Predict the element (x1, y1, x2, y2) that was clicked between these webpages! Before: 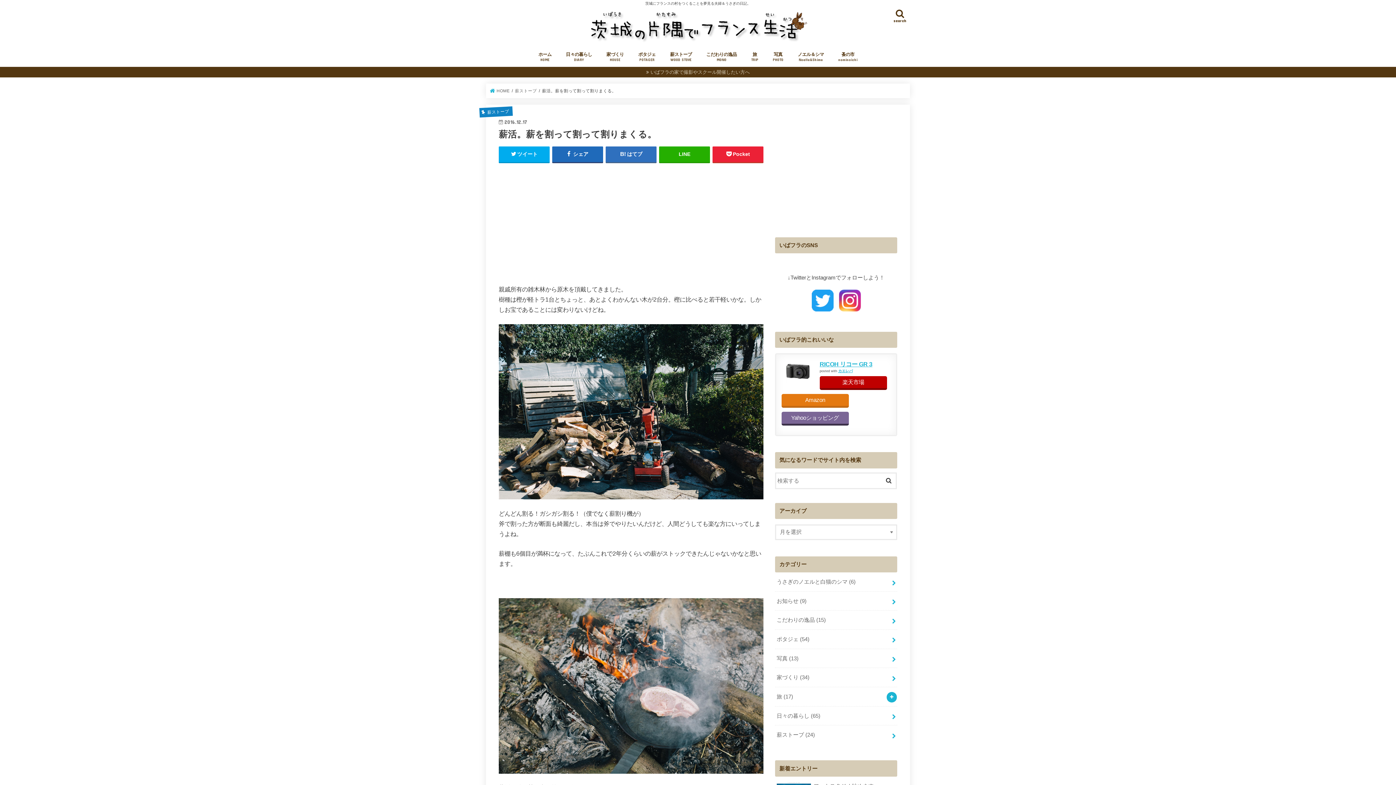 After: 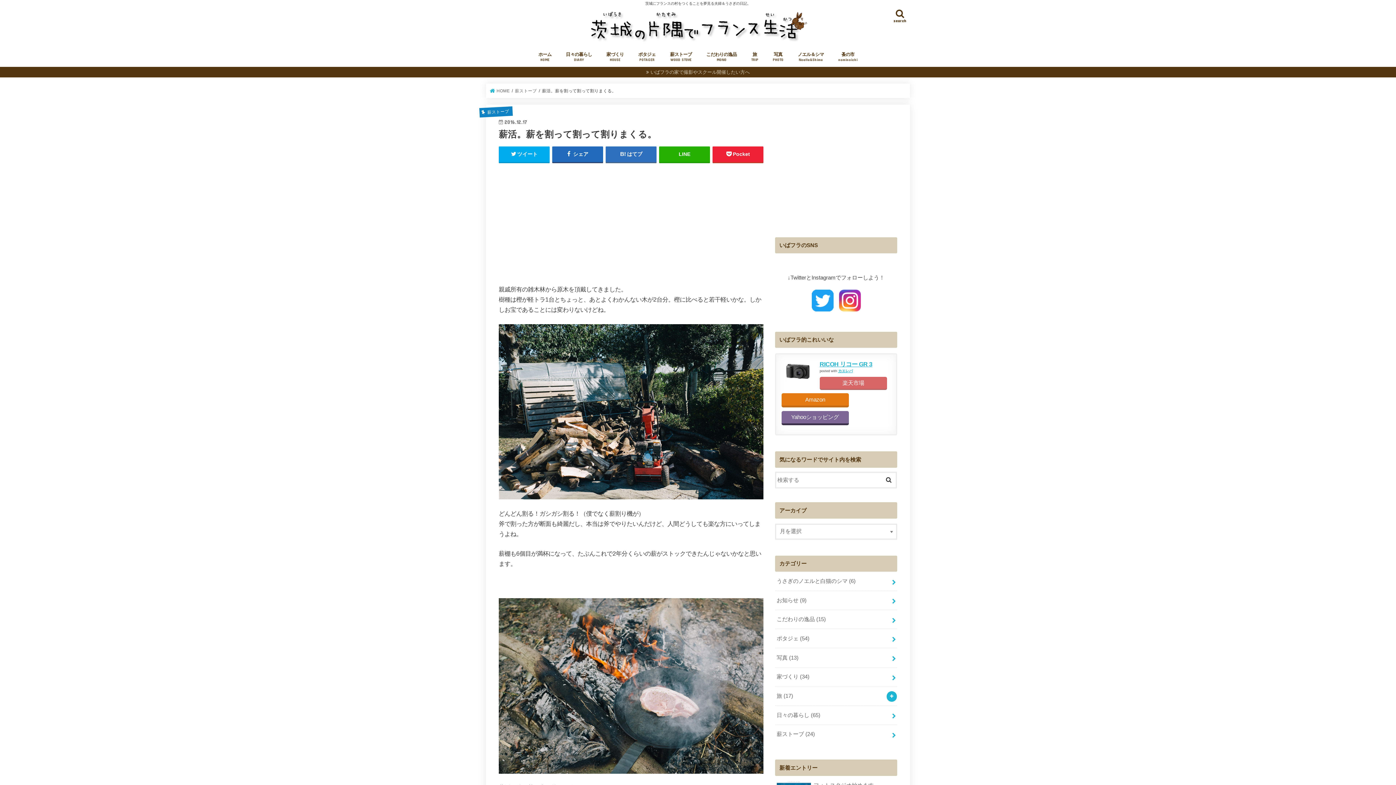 Action: bbox: (819, 376, 887, 390) label: 楽天市場